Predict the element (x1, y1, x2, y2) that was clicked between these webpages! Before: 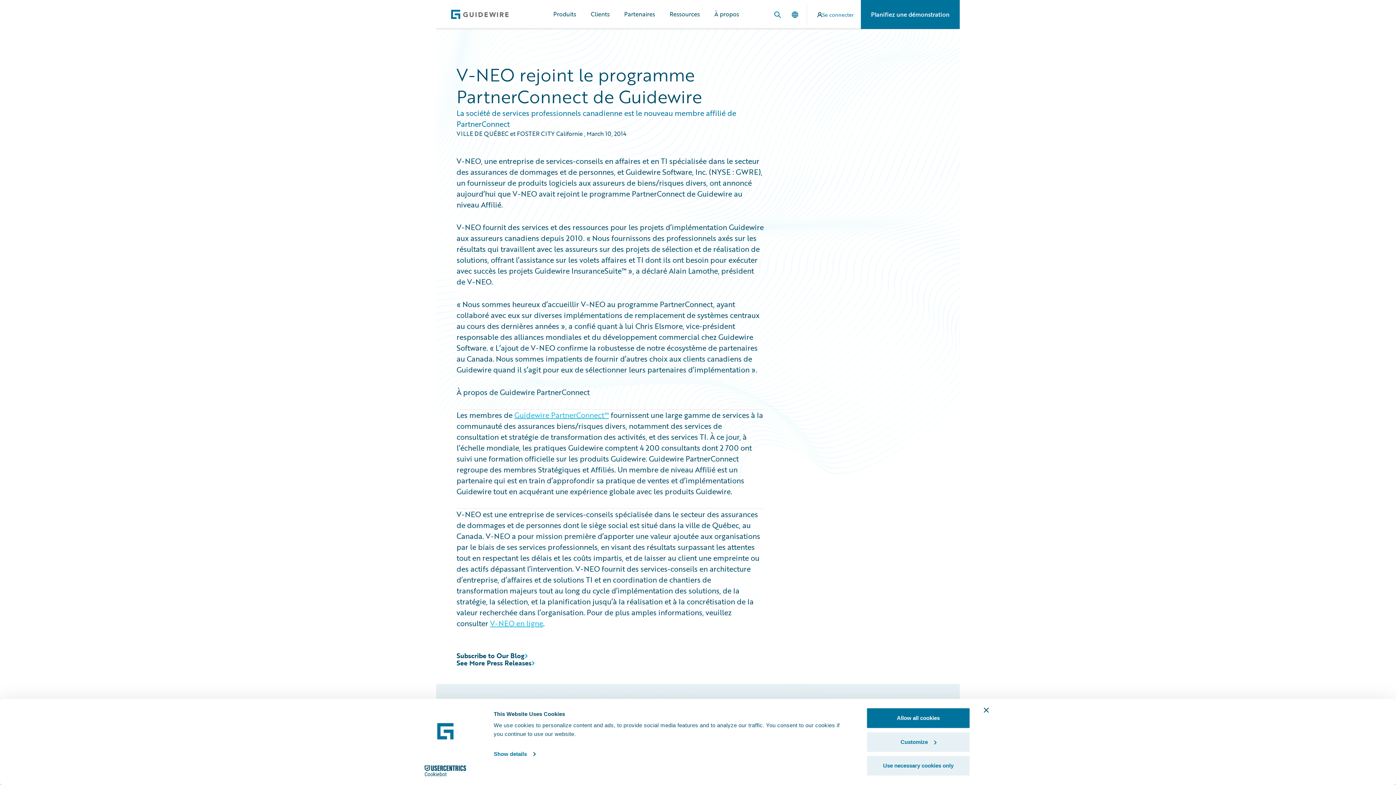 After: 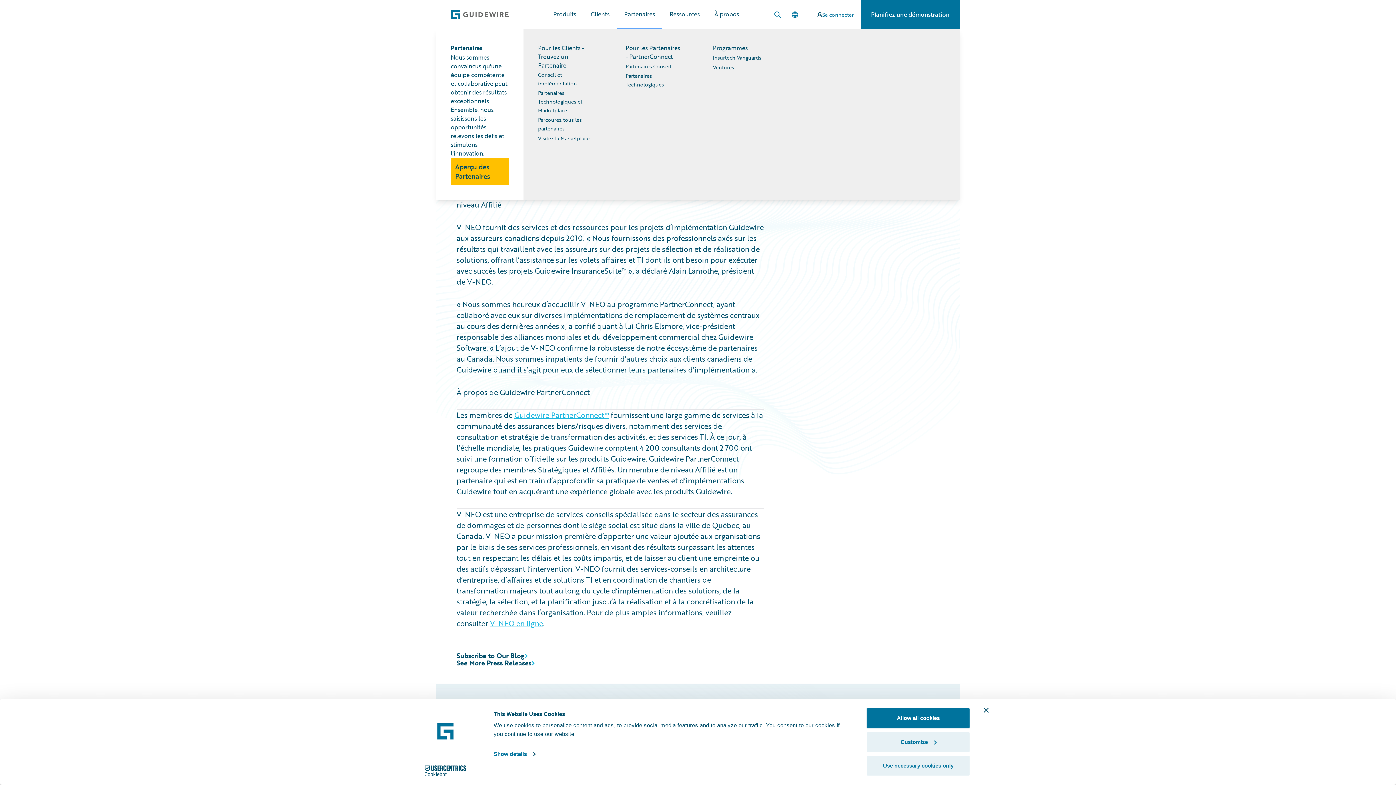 Action: bbox: (617, 0, 662, 29) label: Partenaires